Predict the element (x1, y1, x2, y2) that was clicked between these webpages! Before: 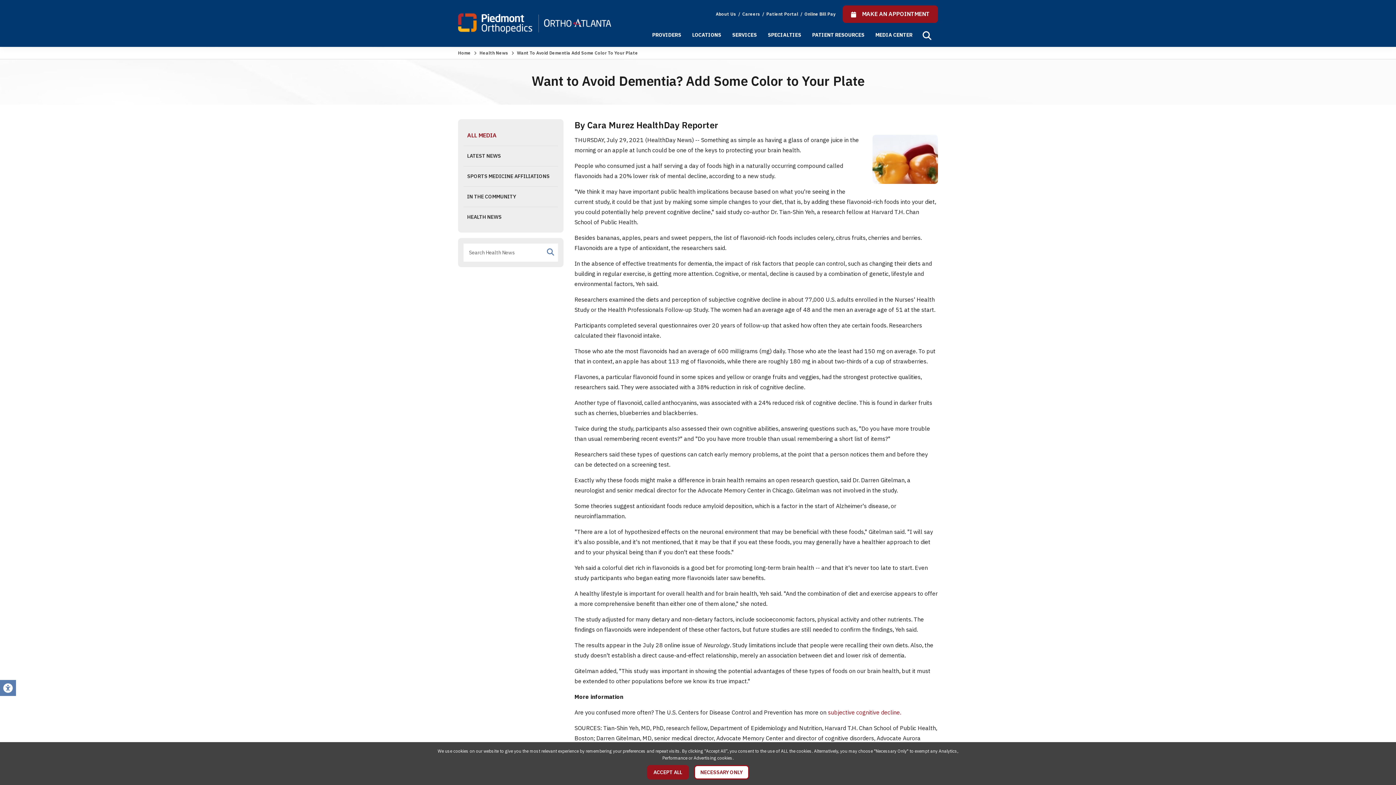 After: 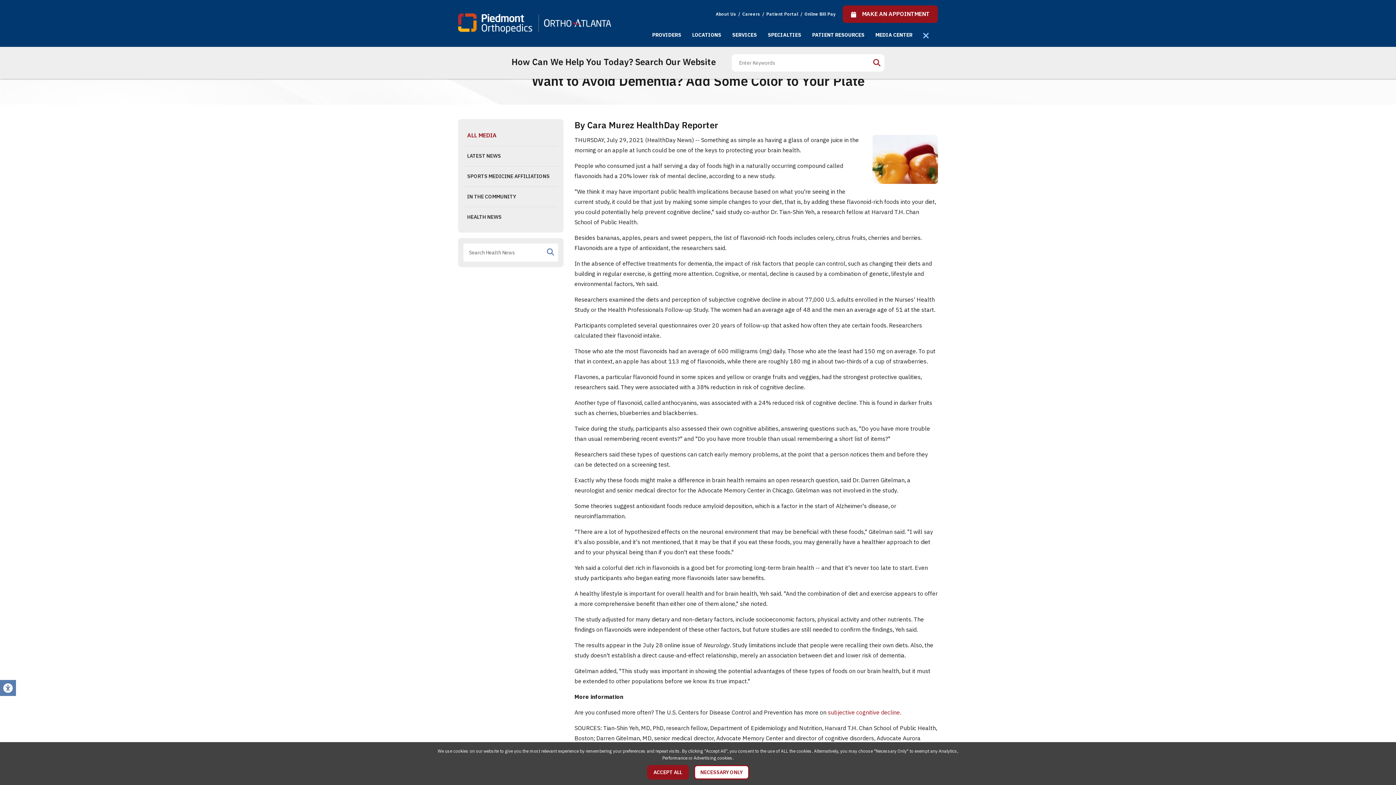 Action: bbox: (921, 30, 932, 41)